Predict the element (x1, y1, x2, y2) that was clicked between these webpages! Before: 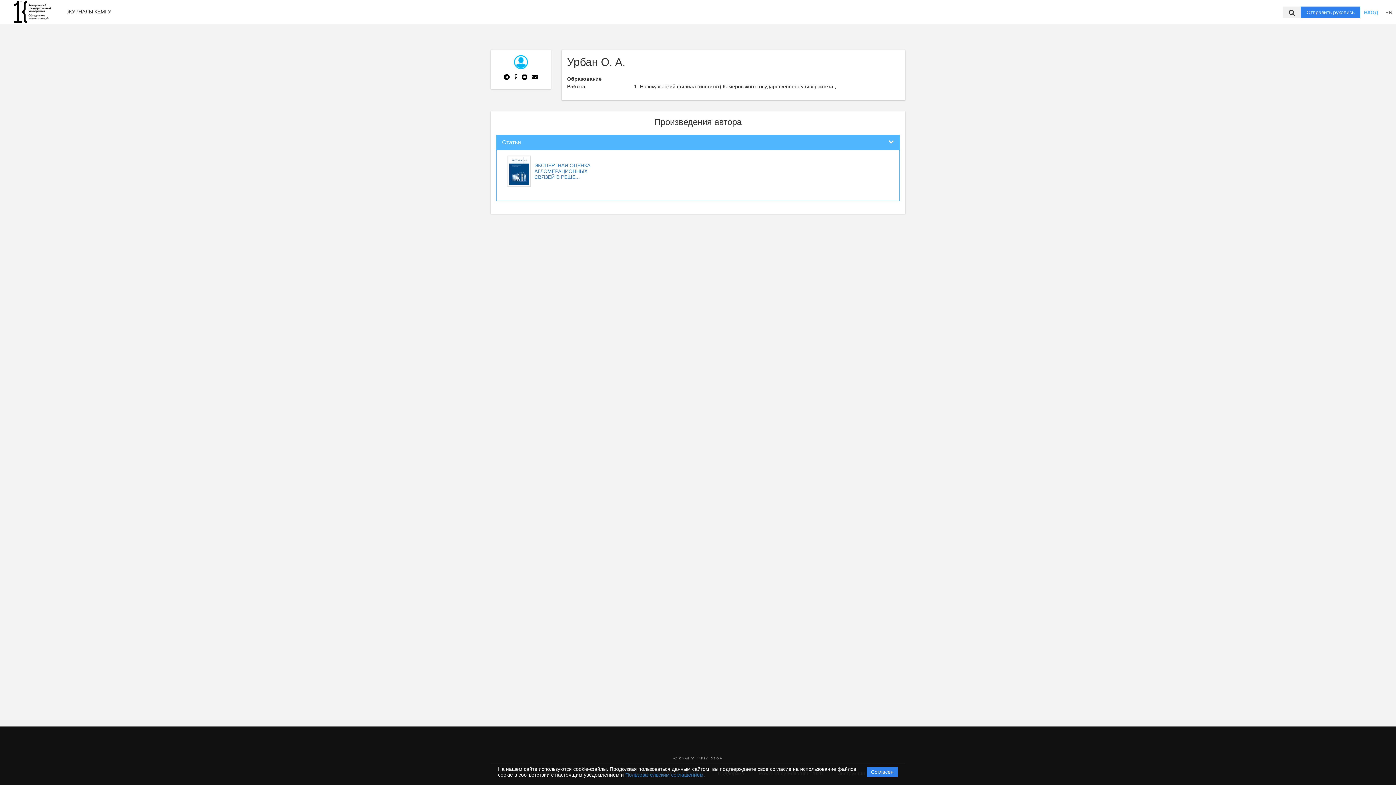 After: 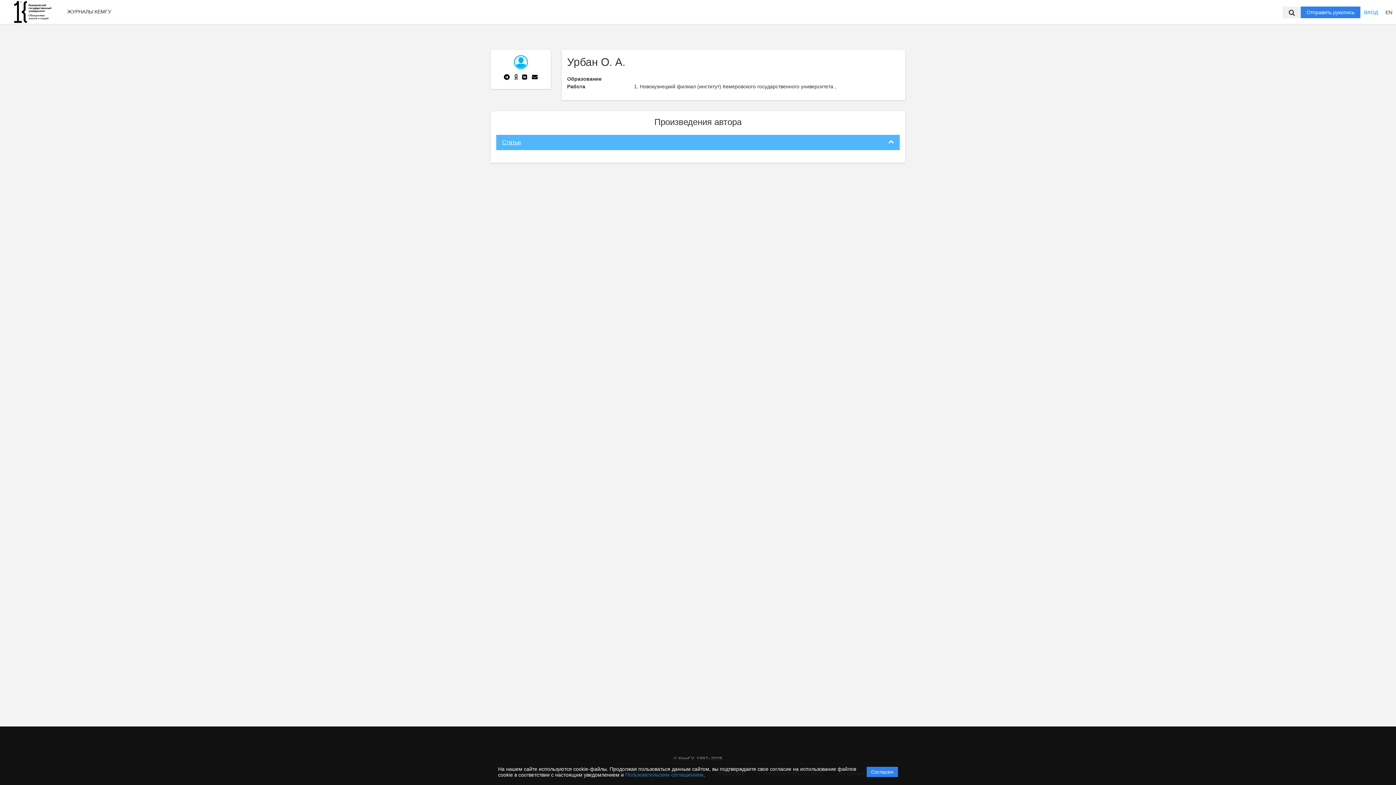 Action: label: Статьи bbox: (502, 139, 521, 145)